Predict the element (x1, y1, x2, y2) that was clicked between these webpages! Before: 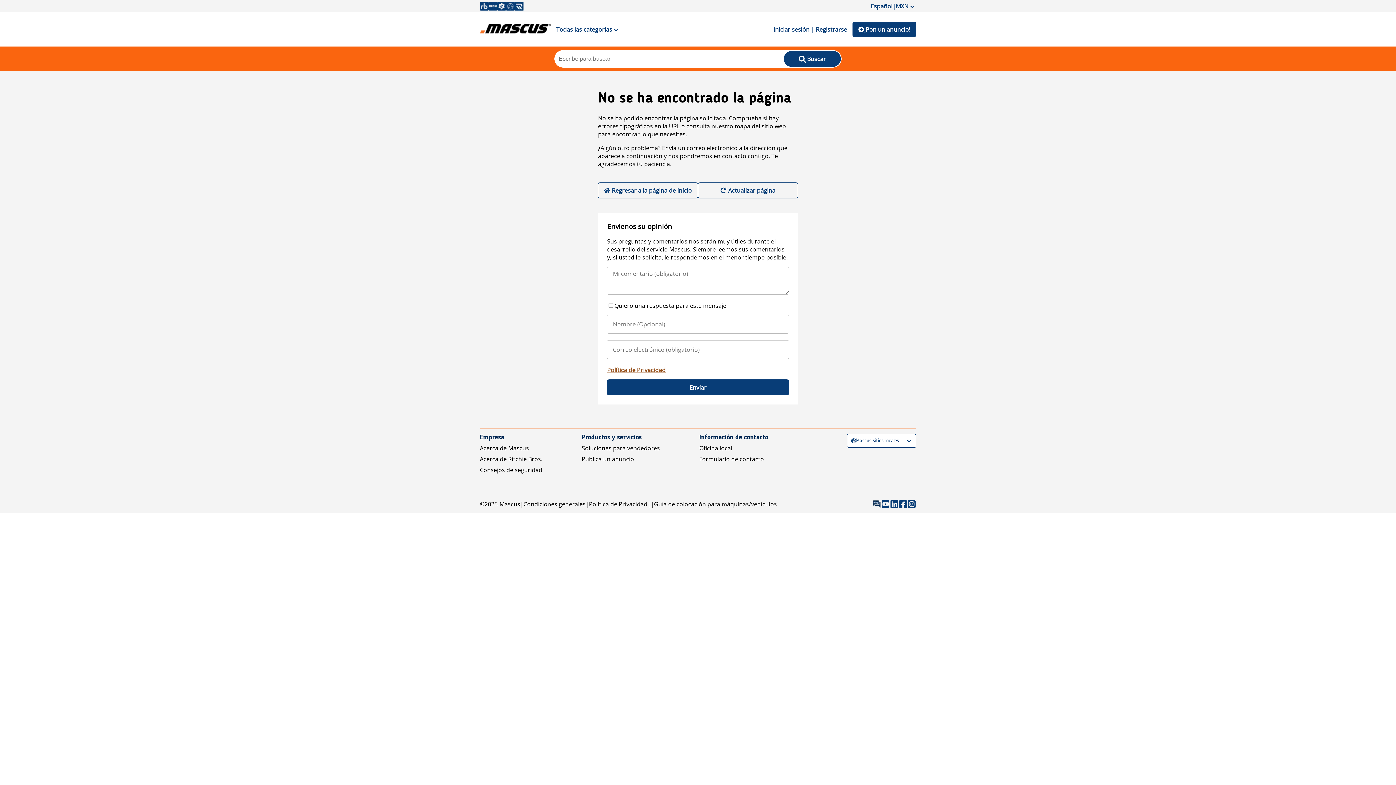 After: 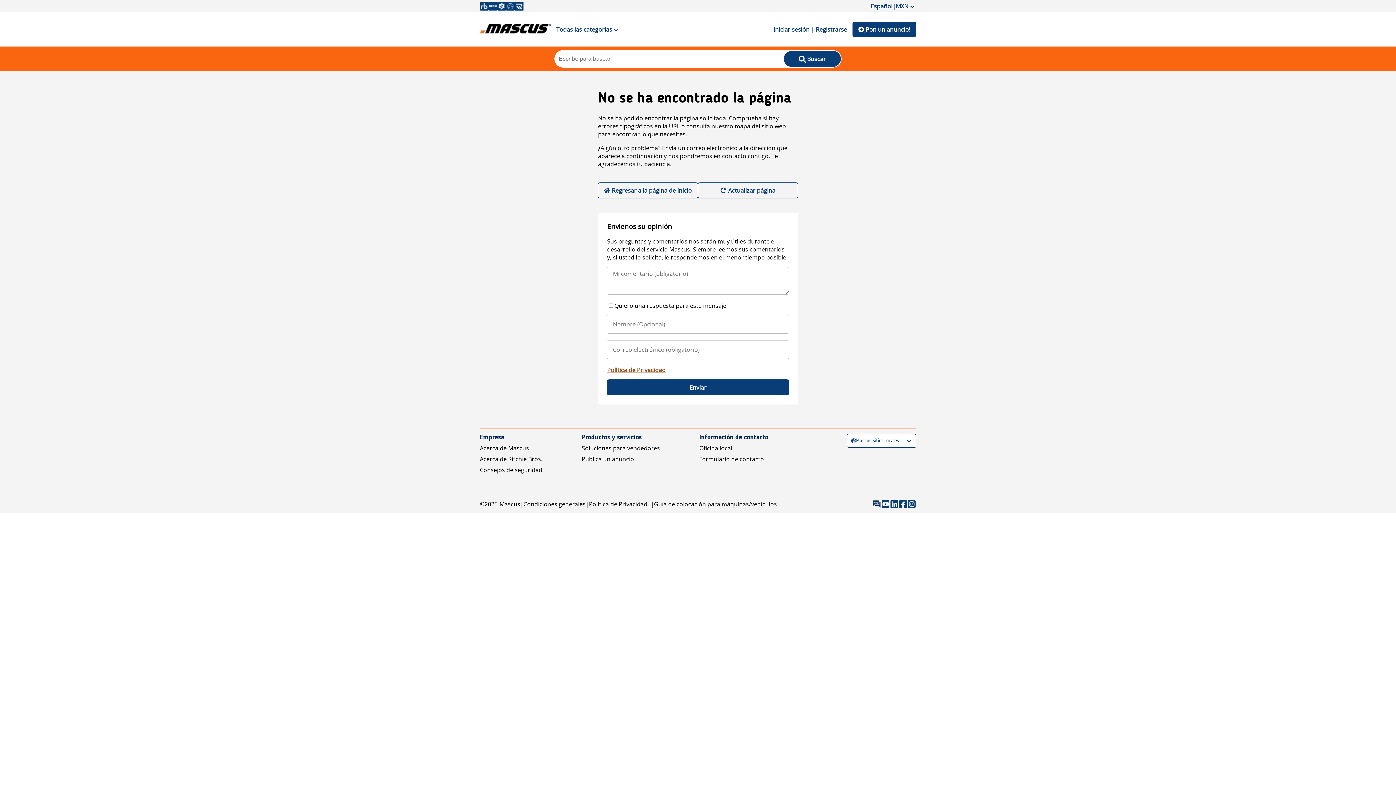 Action: bbox: (480, 19, 550, 39)